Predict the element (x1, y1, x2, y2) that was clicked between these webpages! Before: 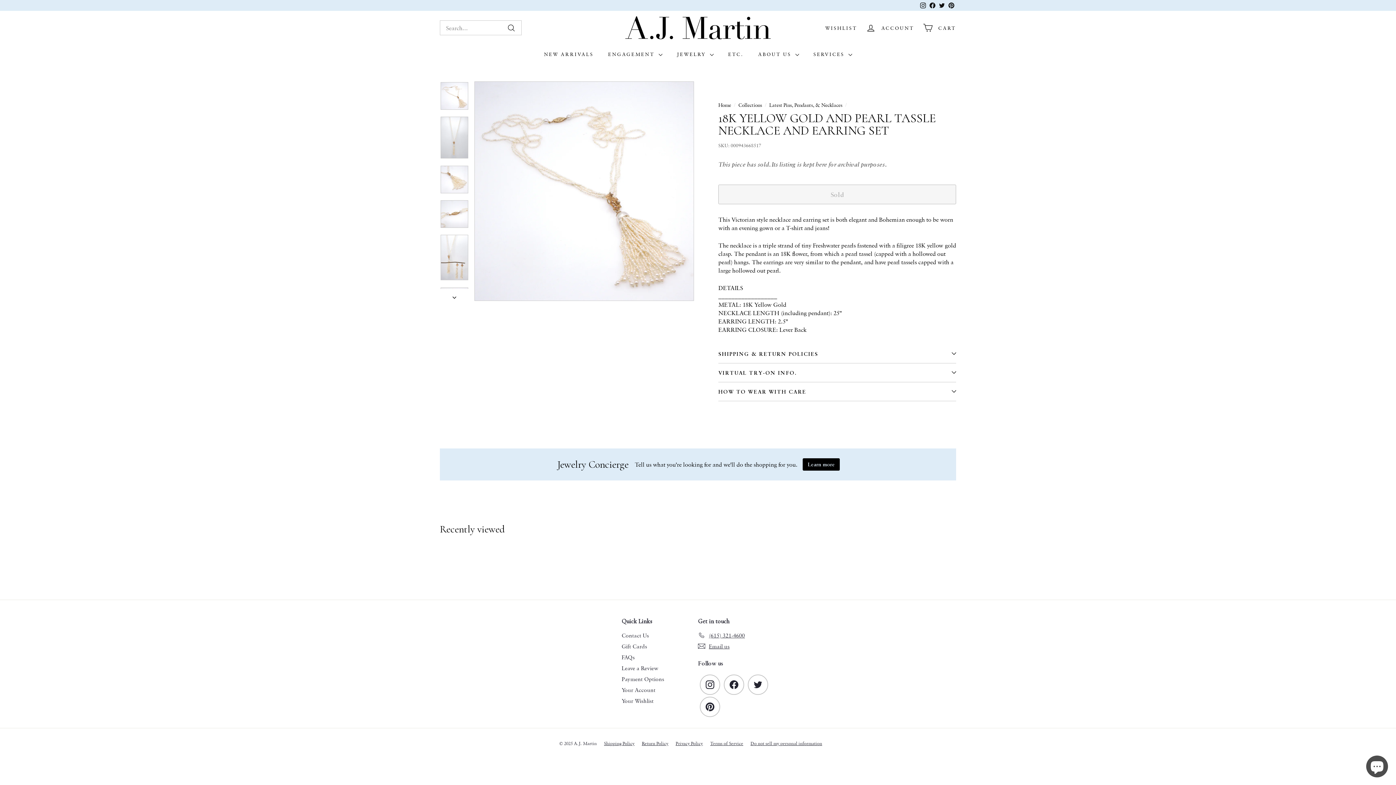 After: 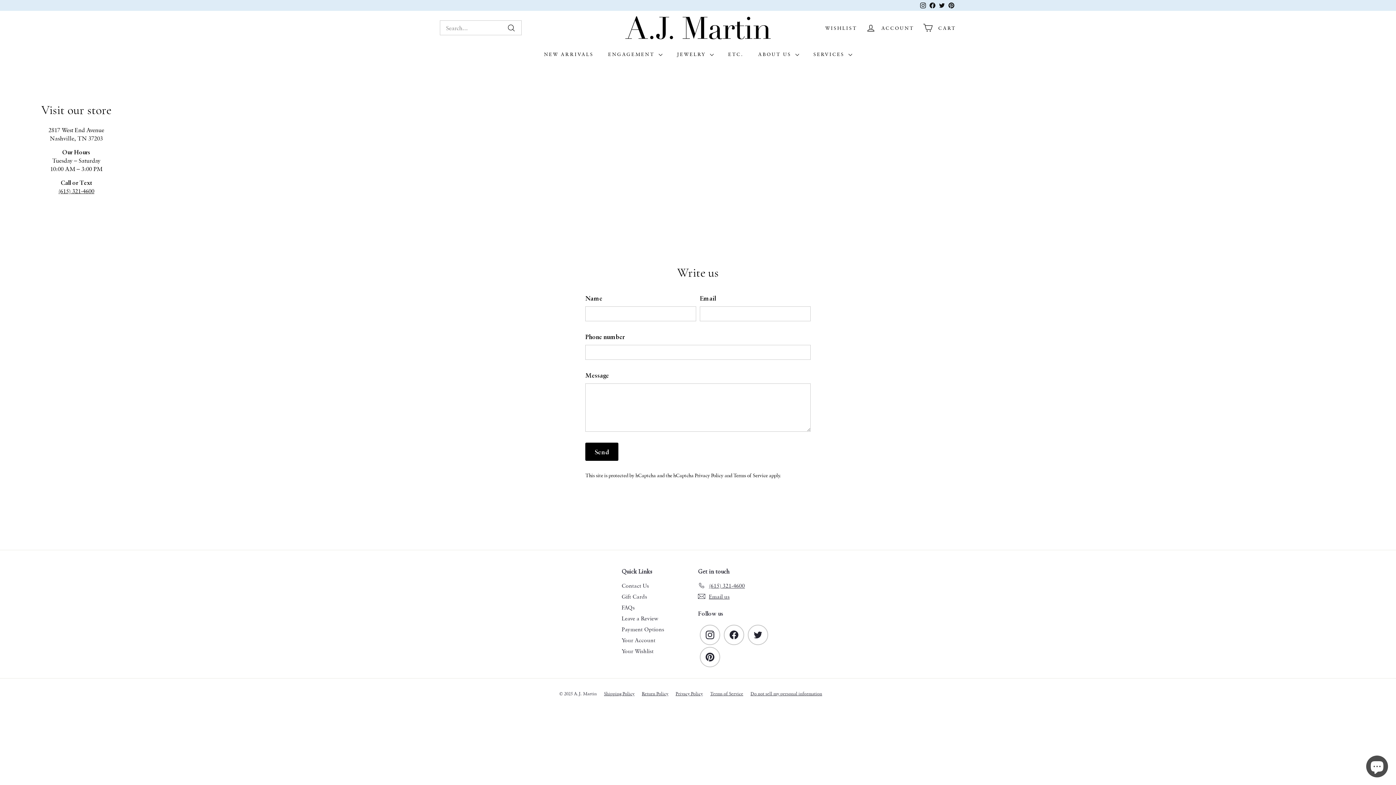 Action: bbox: (698, 640, 729, 651) label: Email us